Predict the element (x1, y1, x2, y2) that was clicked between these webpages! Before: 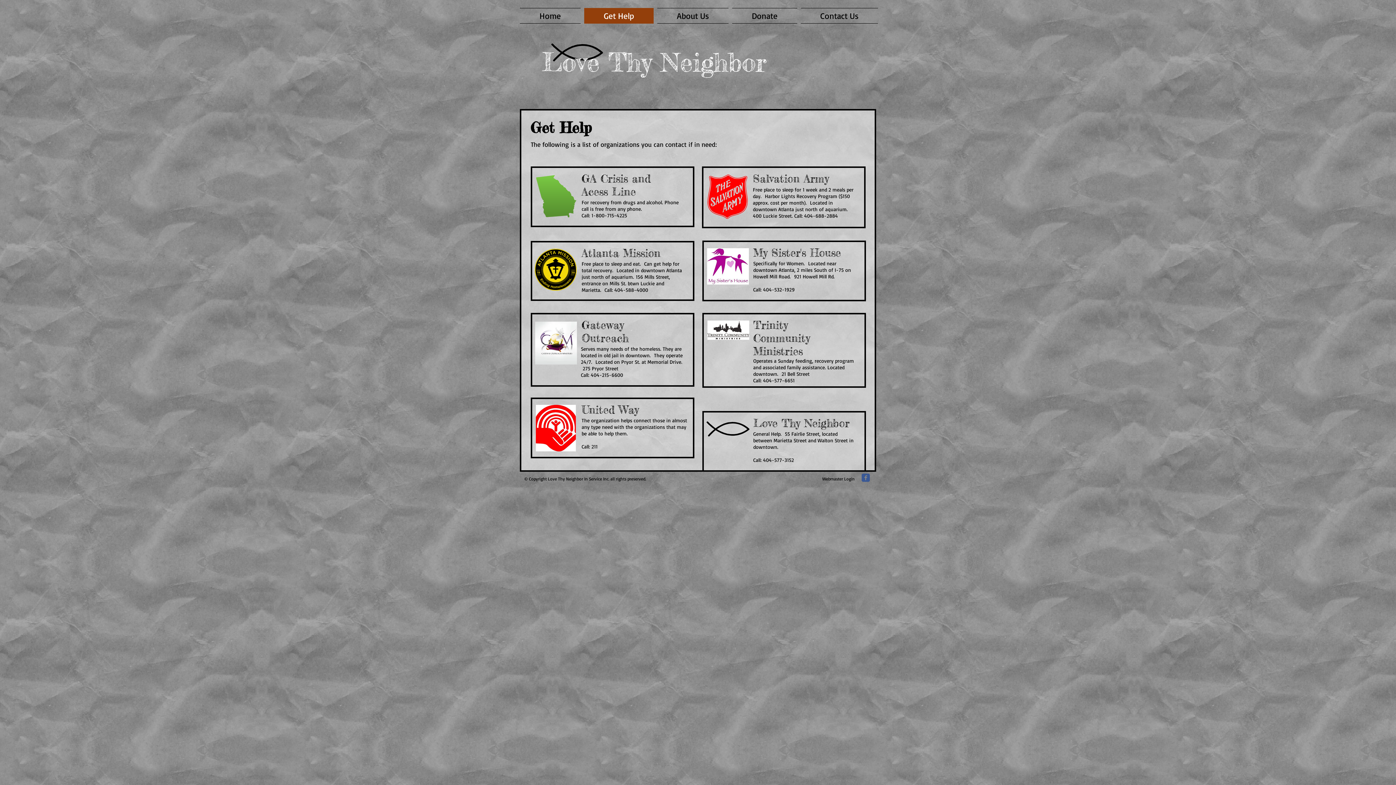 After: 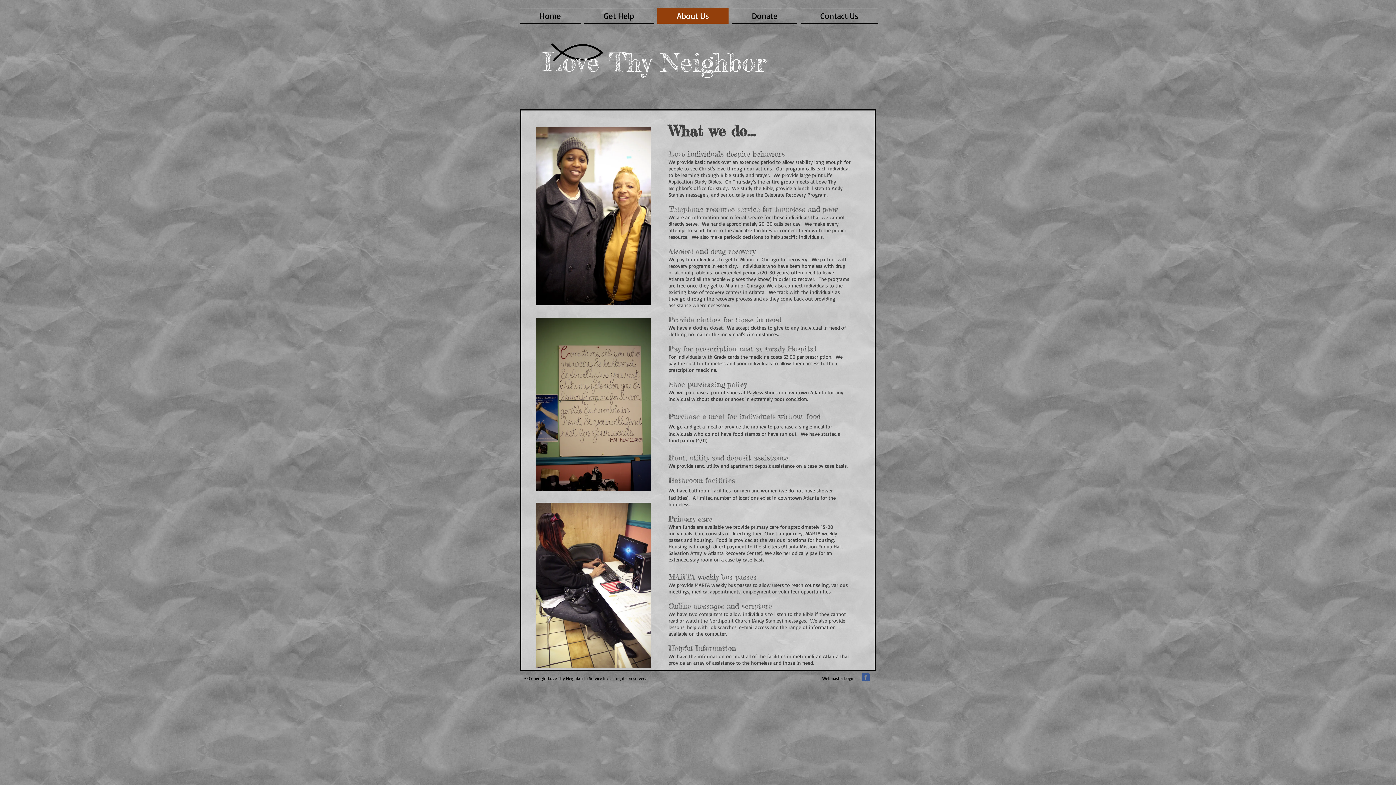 Action: bbox: (655, 8, 730, 23) label: About Us